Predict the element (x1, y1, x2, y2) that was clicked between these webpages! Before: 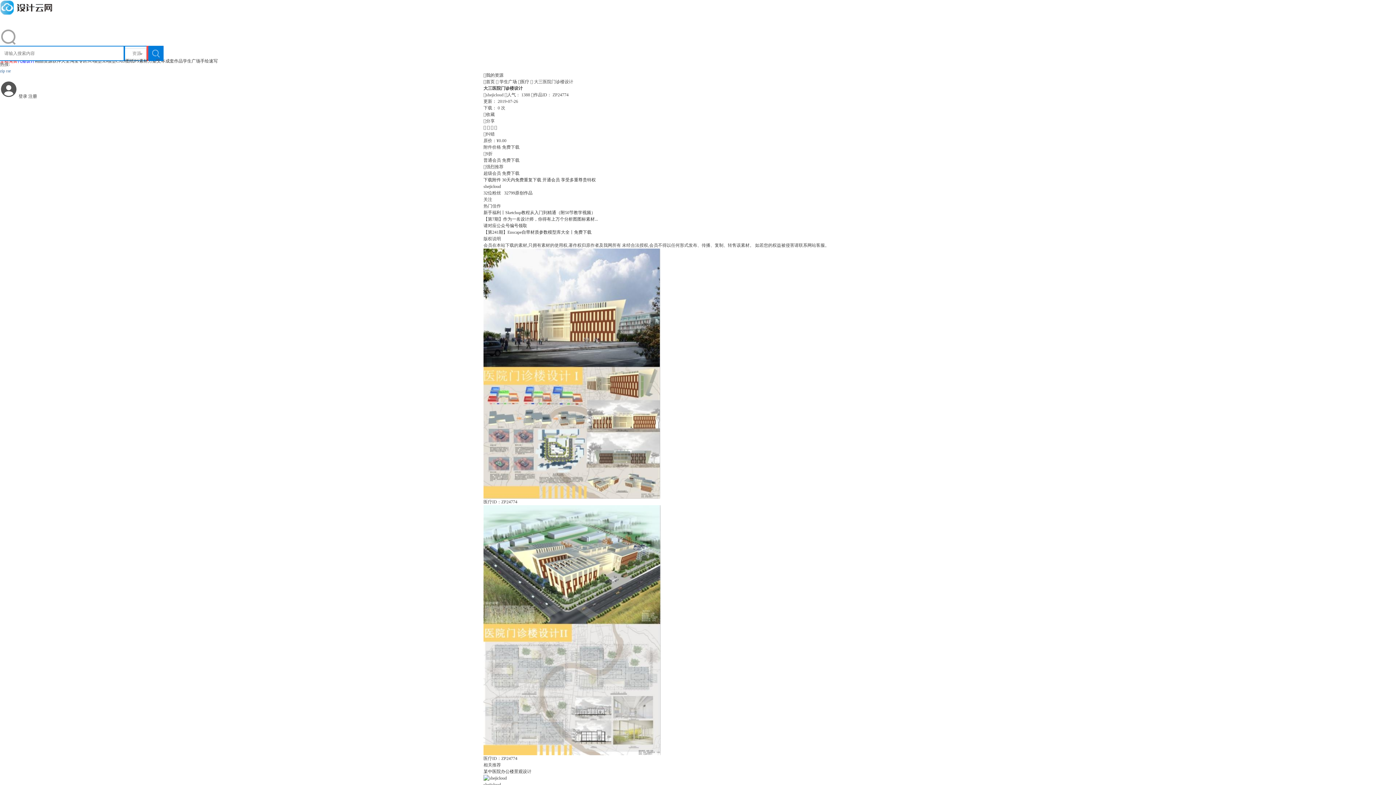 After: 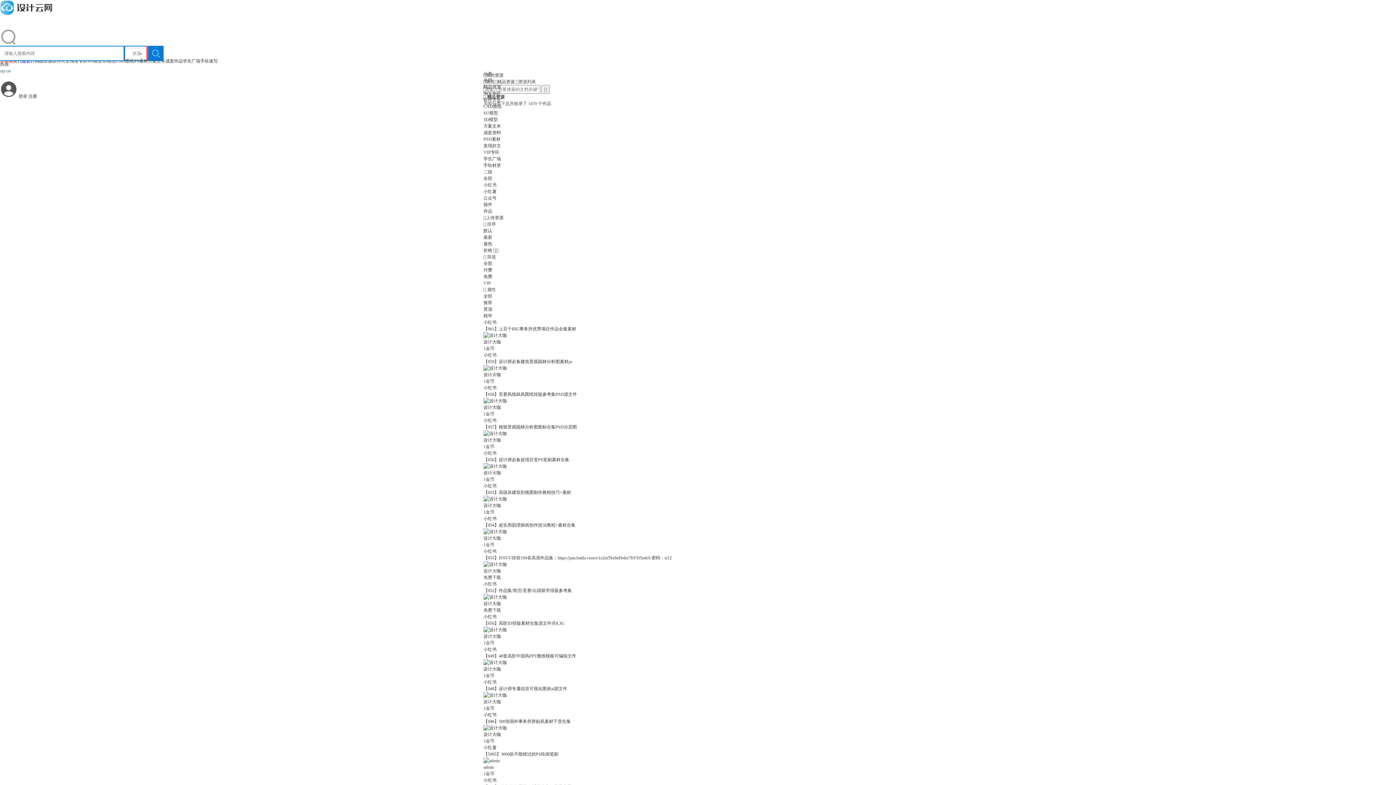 Action: bbox: (34, 58, 52, 63) label: 精品资源